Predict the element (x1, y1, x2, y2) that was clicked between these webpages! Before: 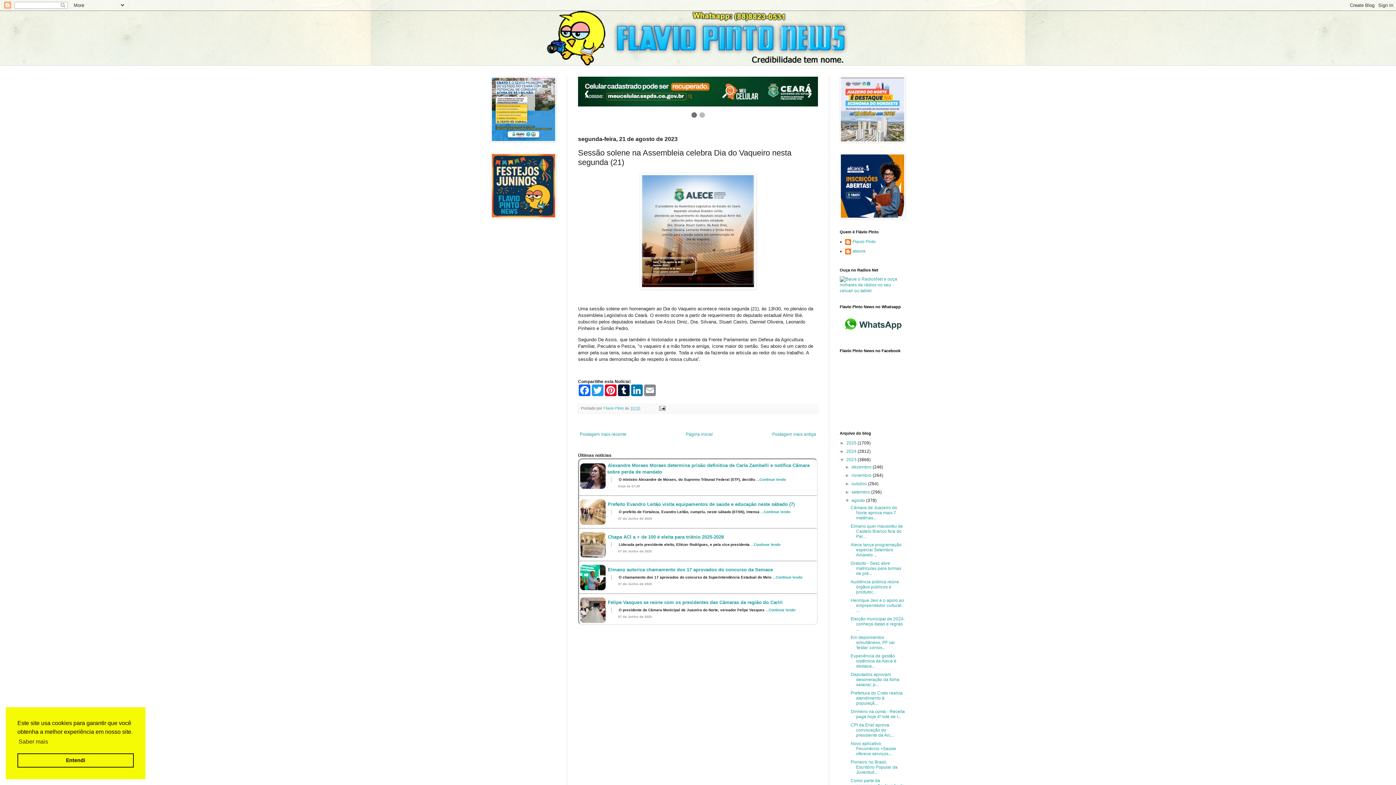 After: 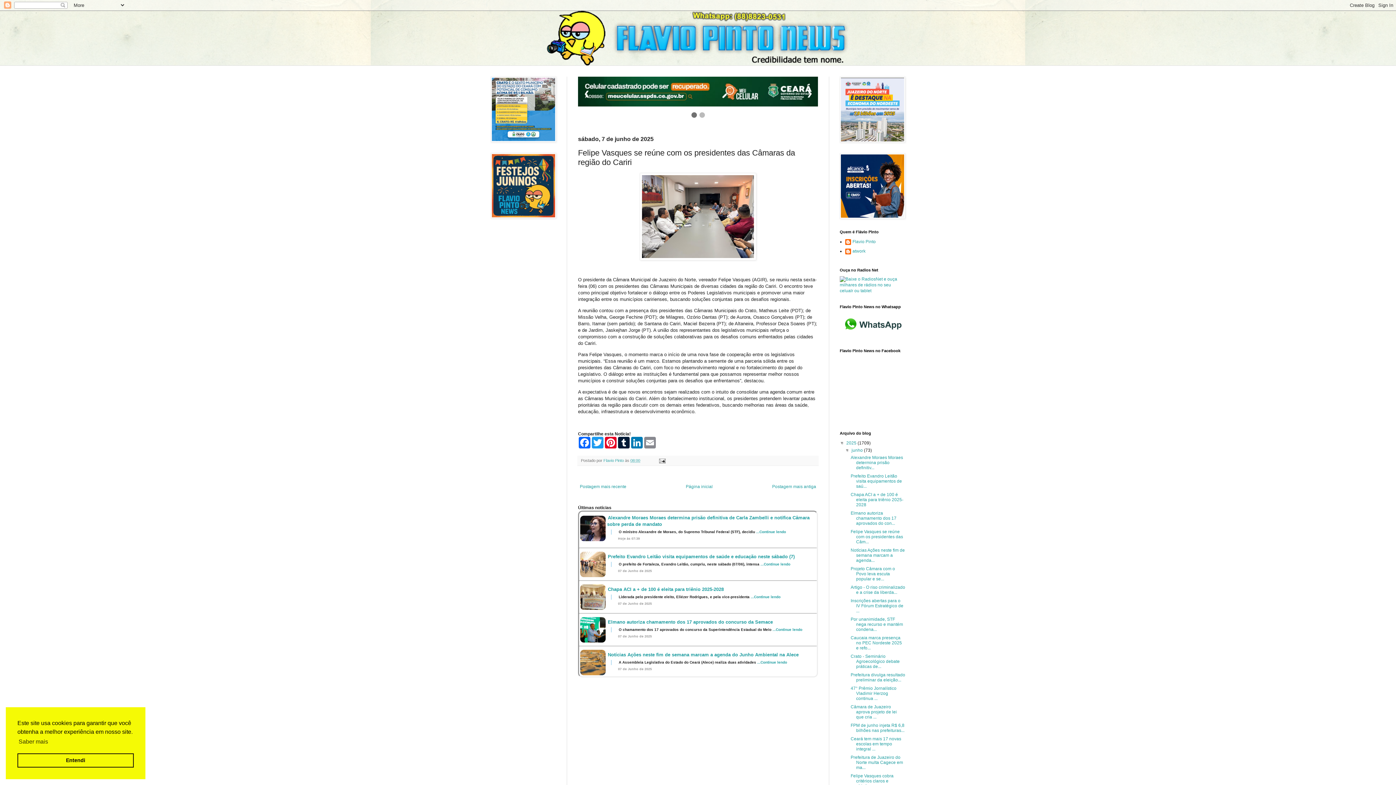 Action: bbox: (580, 607, 605, 612)